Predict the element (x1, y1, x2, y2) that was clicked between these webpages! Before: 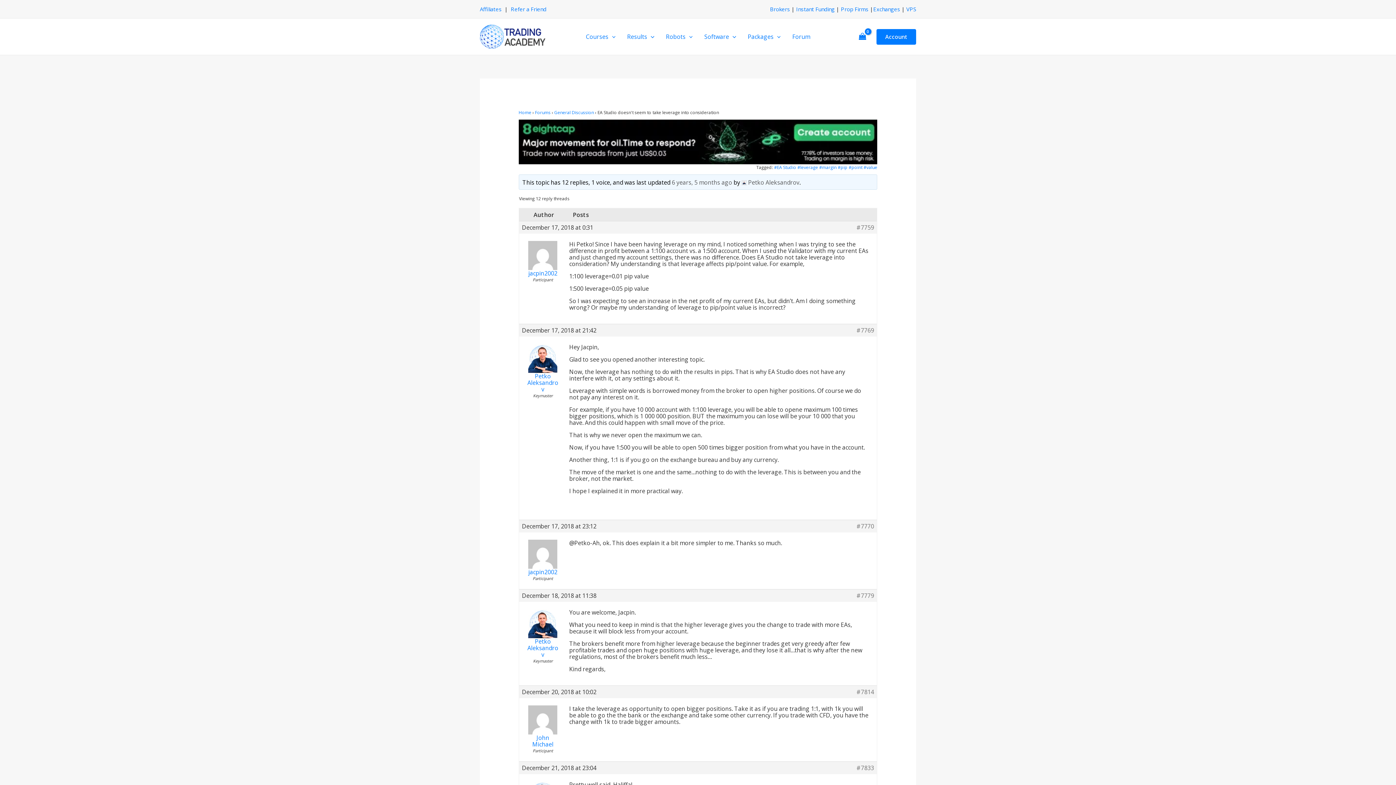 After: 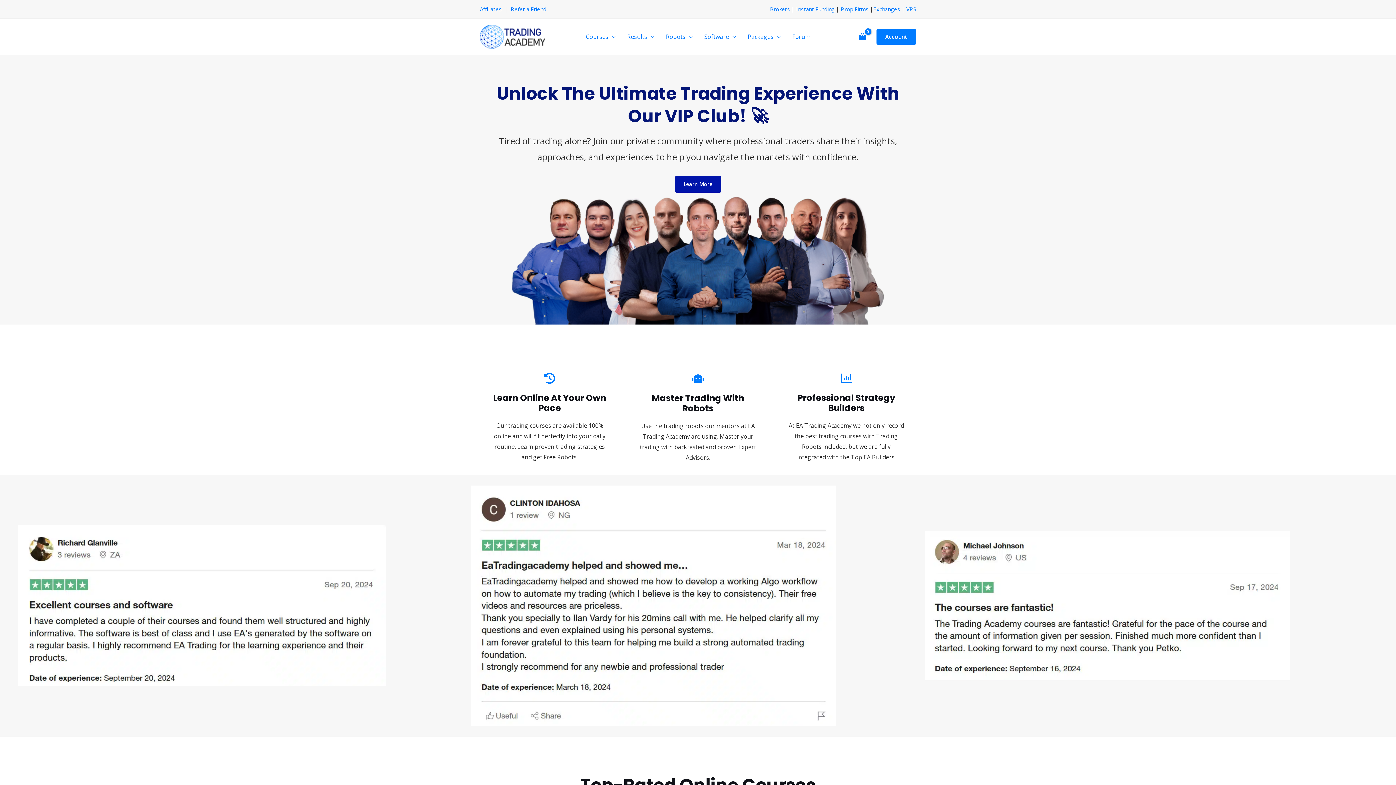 Action: bbox: (480, 32, 545, 40)